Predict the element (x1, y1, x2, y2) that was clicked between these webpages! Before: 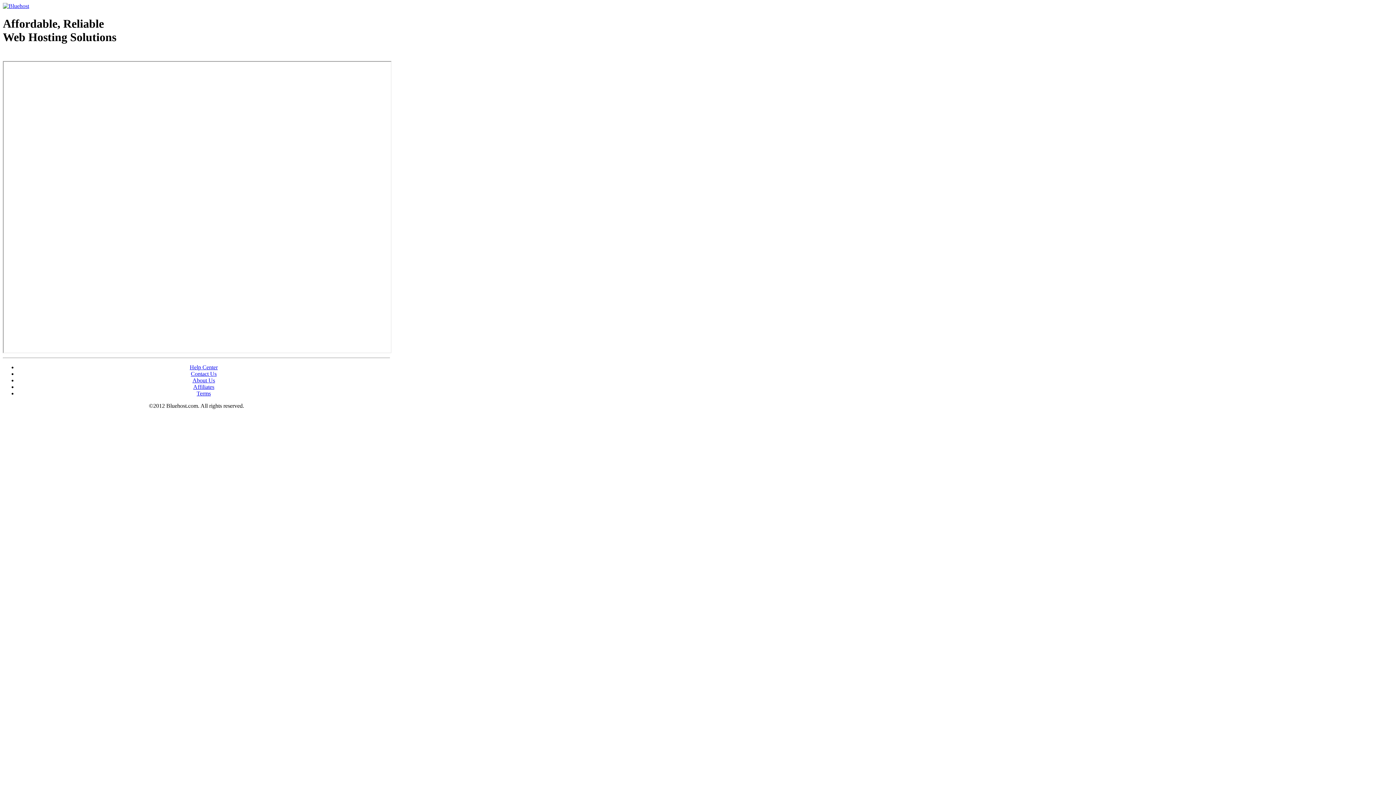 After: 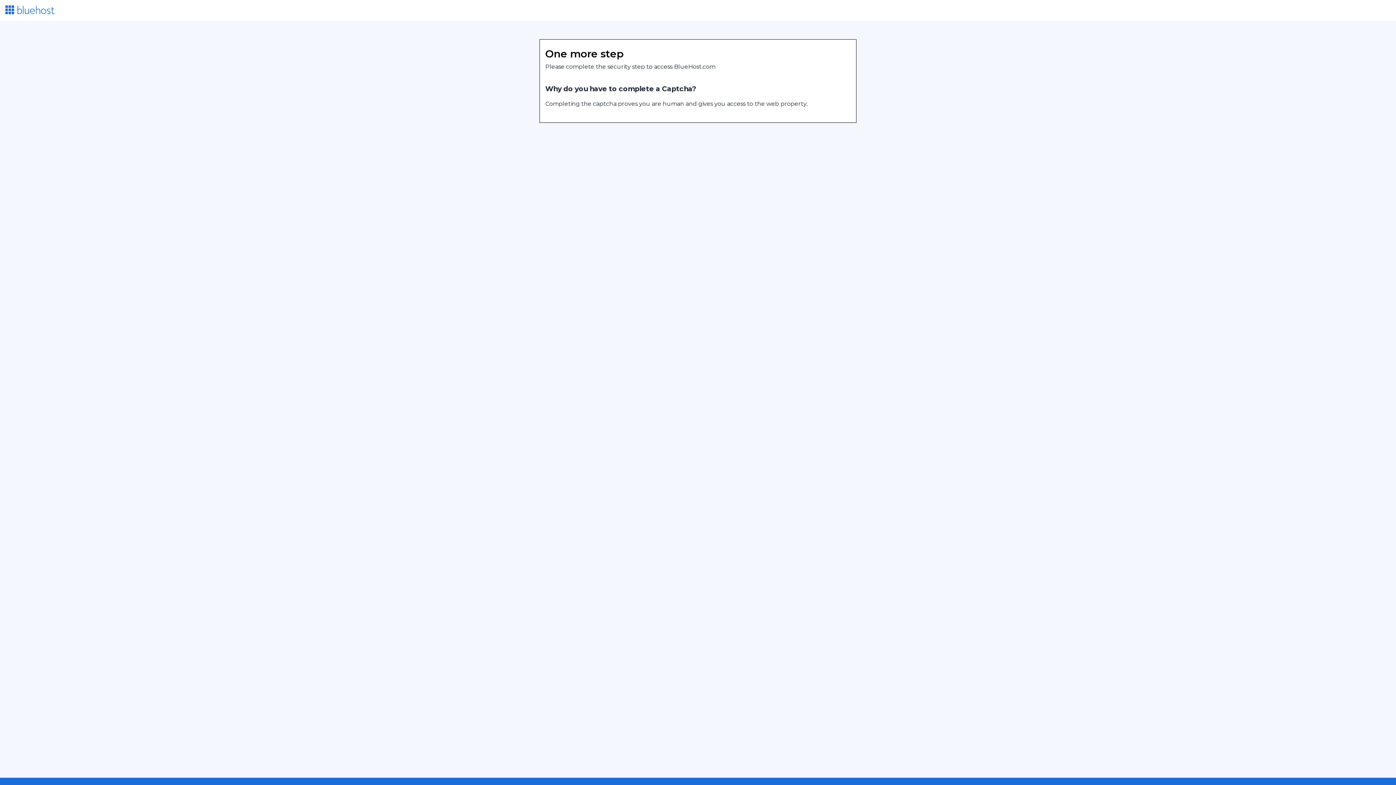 Action: label: Contact Us bbox: (190, 370, 216, 377)